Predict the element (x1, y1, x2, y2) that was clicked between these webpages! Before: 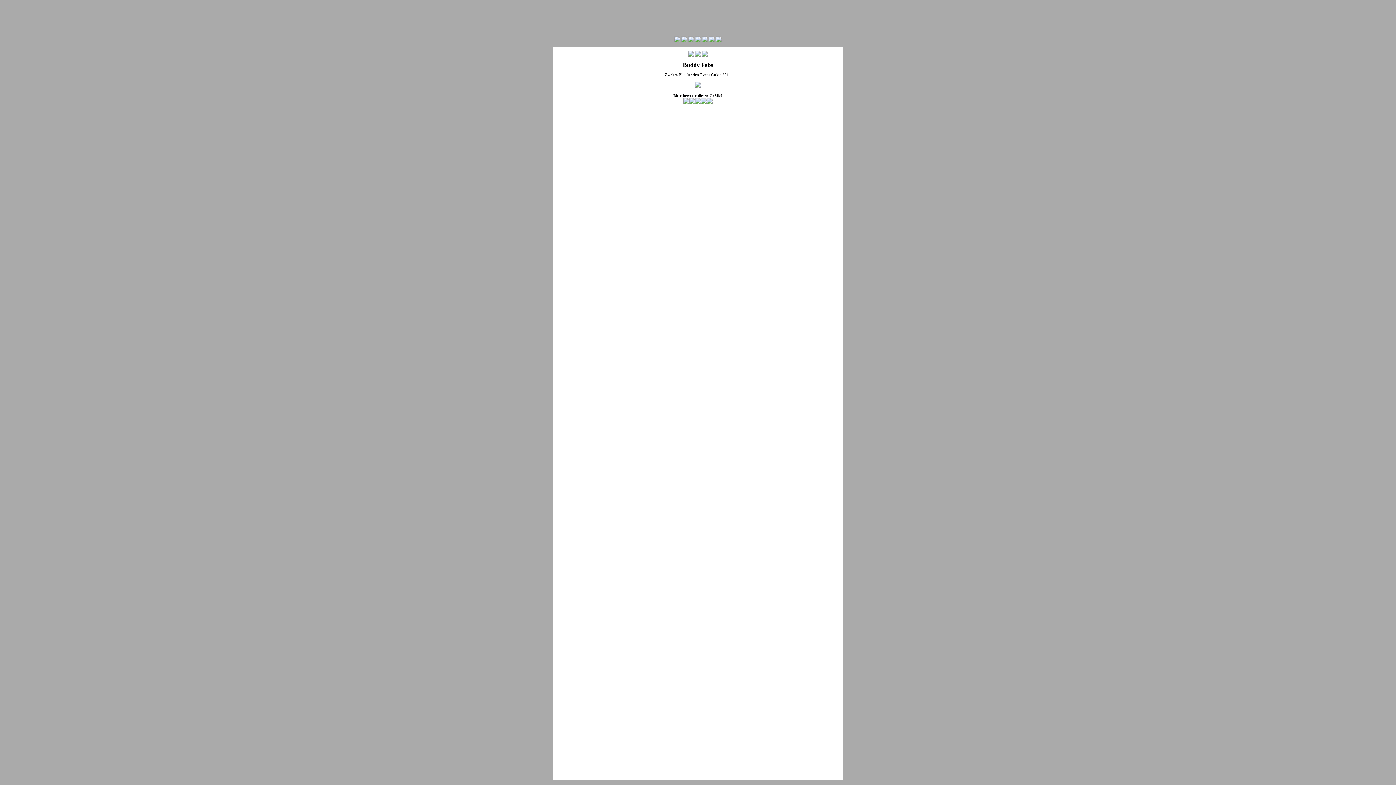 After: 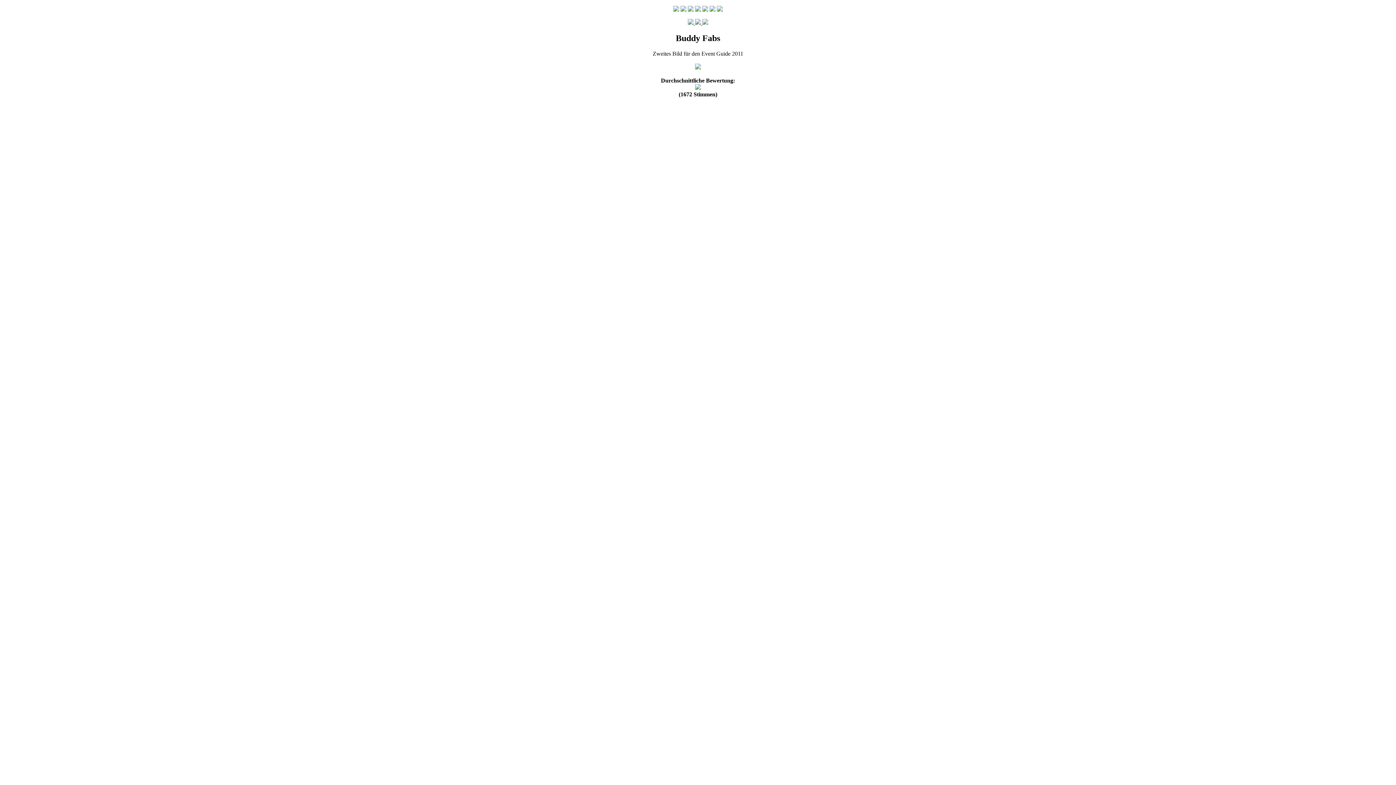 Action: bbox: (706, 100, 712, 104)